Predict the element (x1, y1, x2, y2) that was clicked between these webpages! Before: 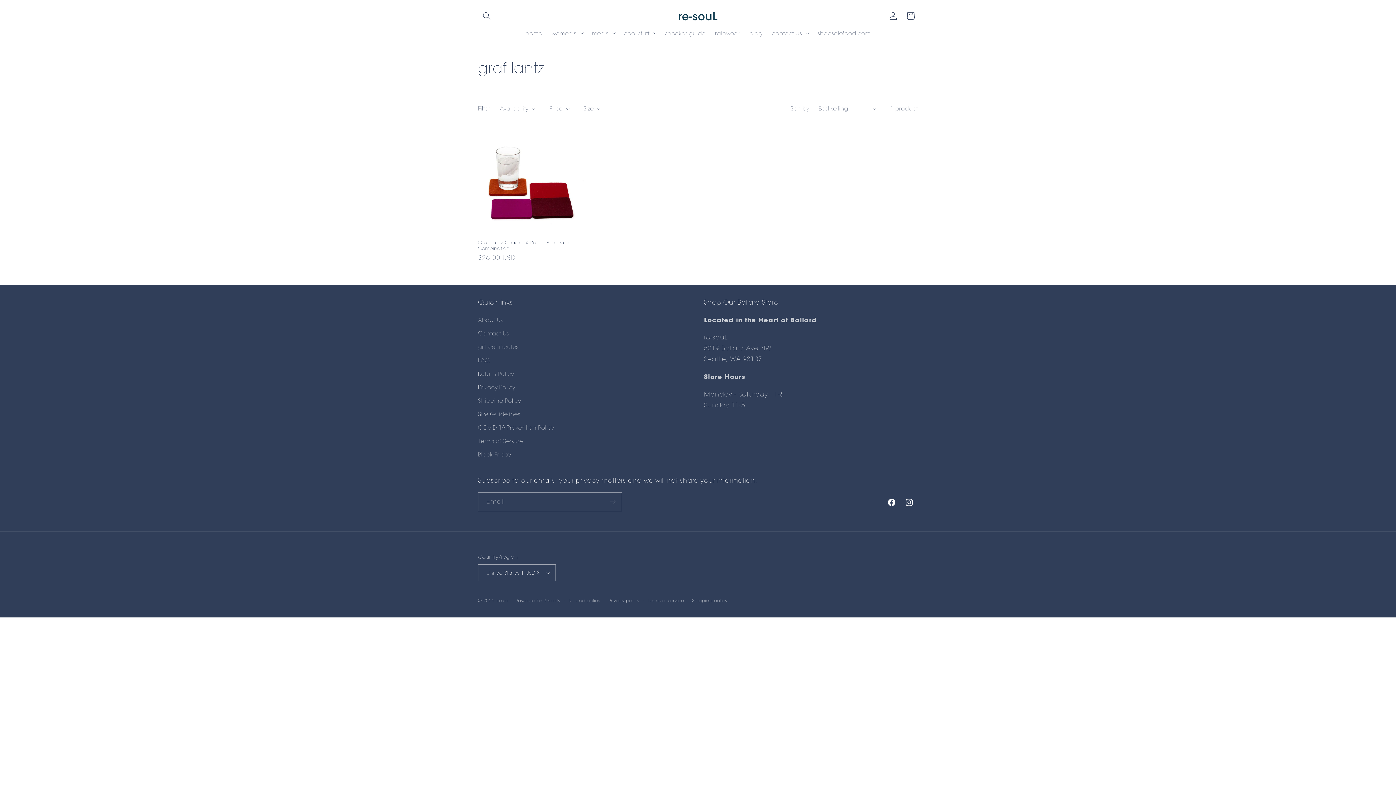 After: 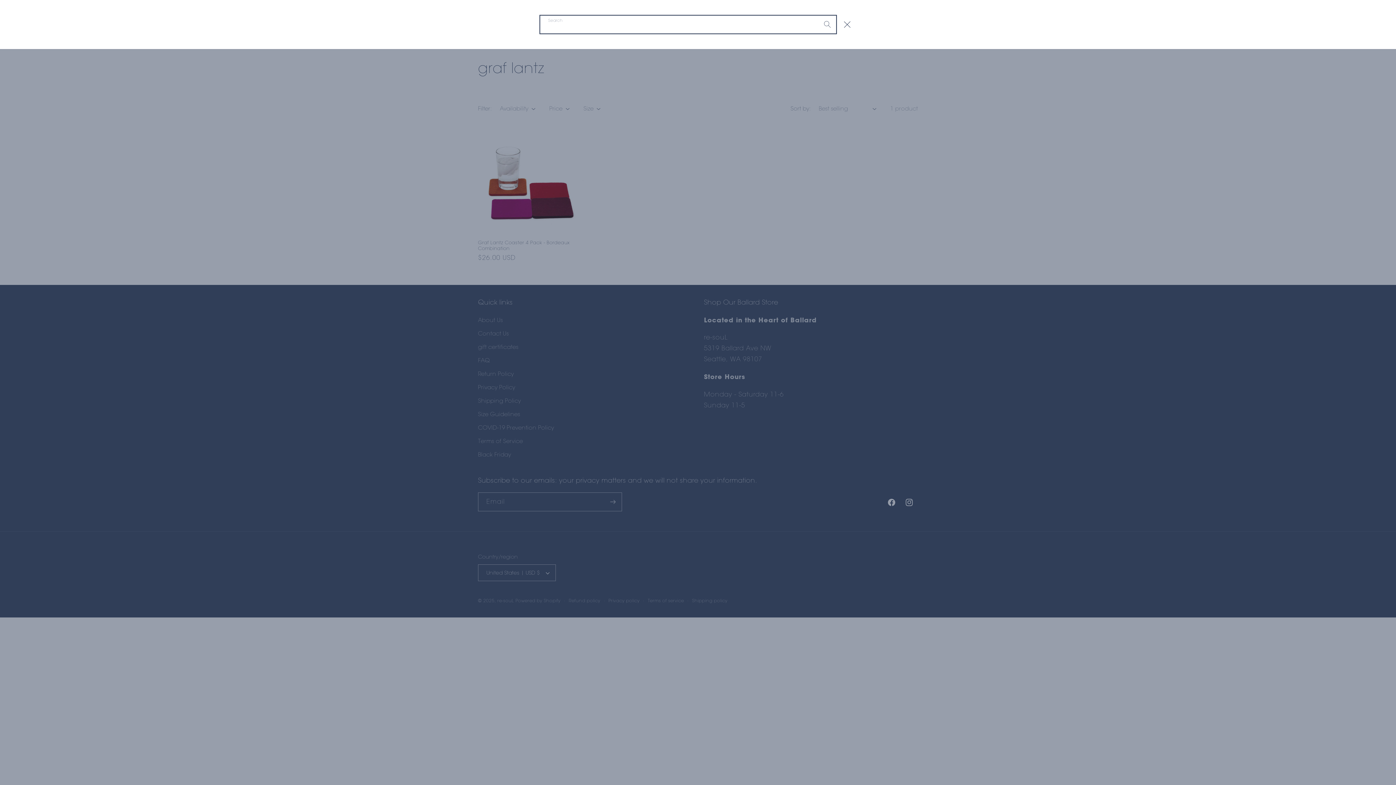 Action: label: Search bbox: (478, 7, 495, 24)